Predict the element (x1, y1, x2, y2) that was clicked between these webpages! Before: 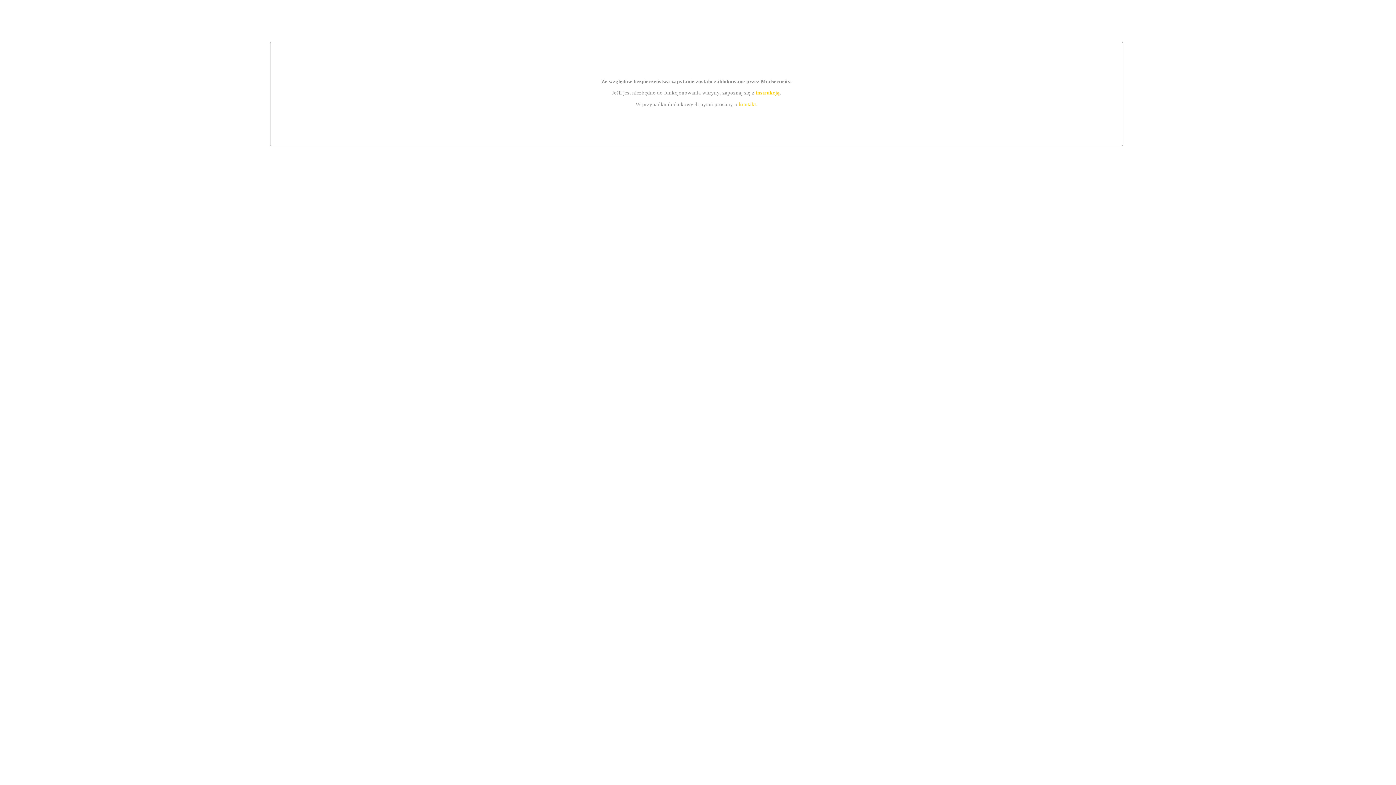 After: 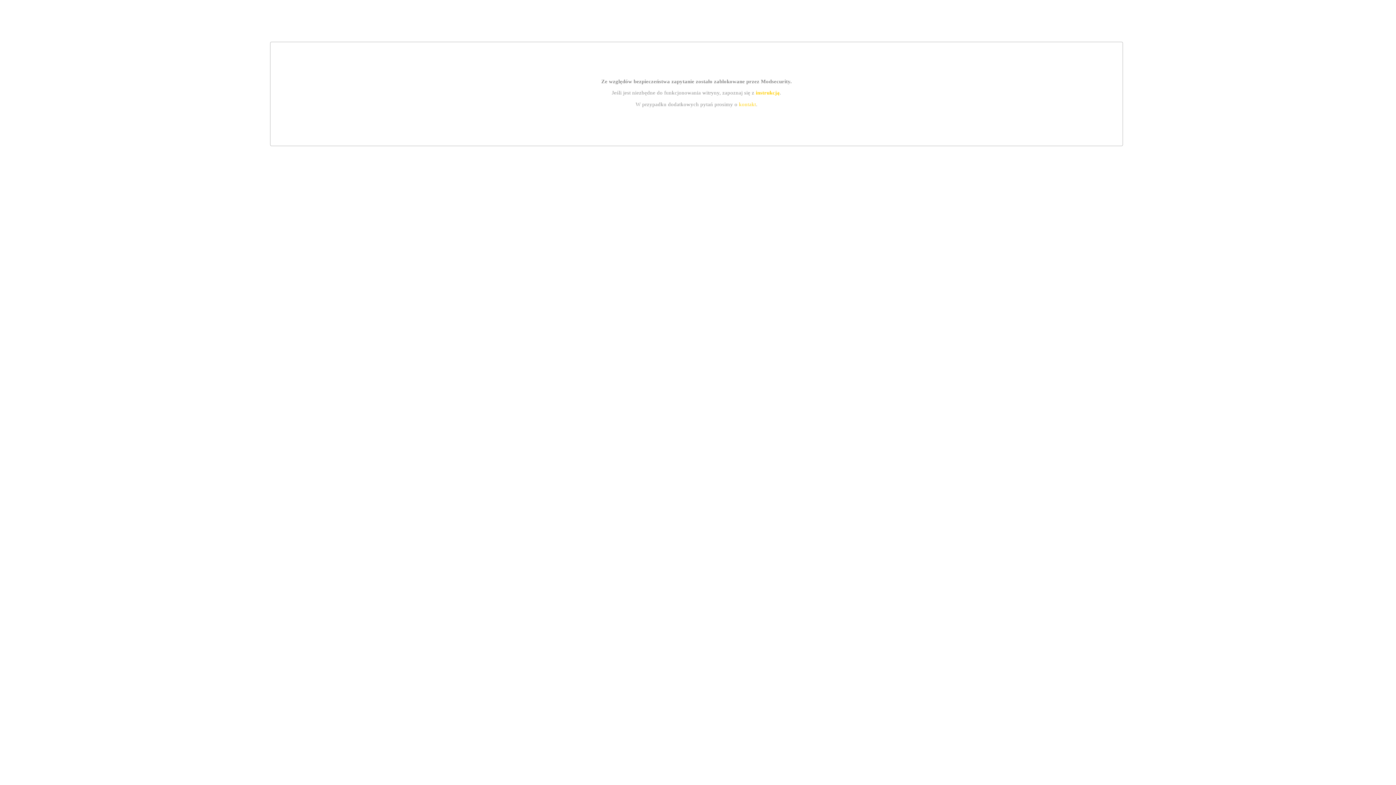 Action: bbox: (739, 101, 756, 107) label: kontakt